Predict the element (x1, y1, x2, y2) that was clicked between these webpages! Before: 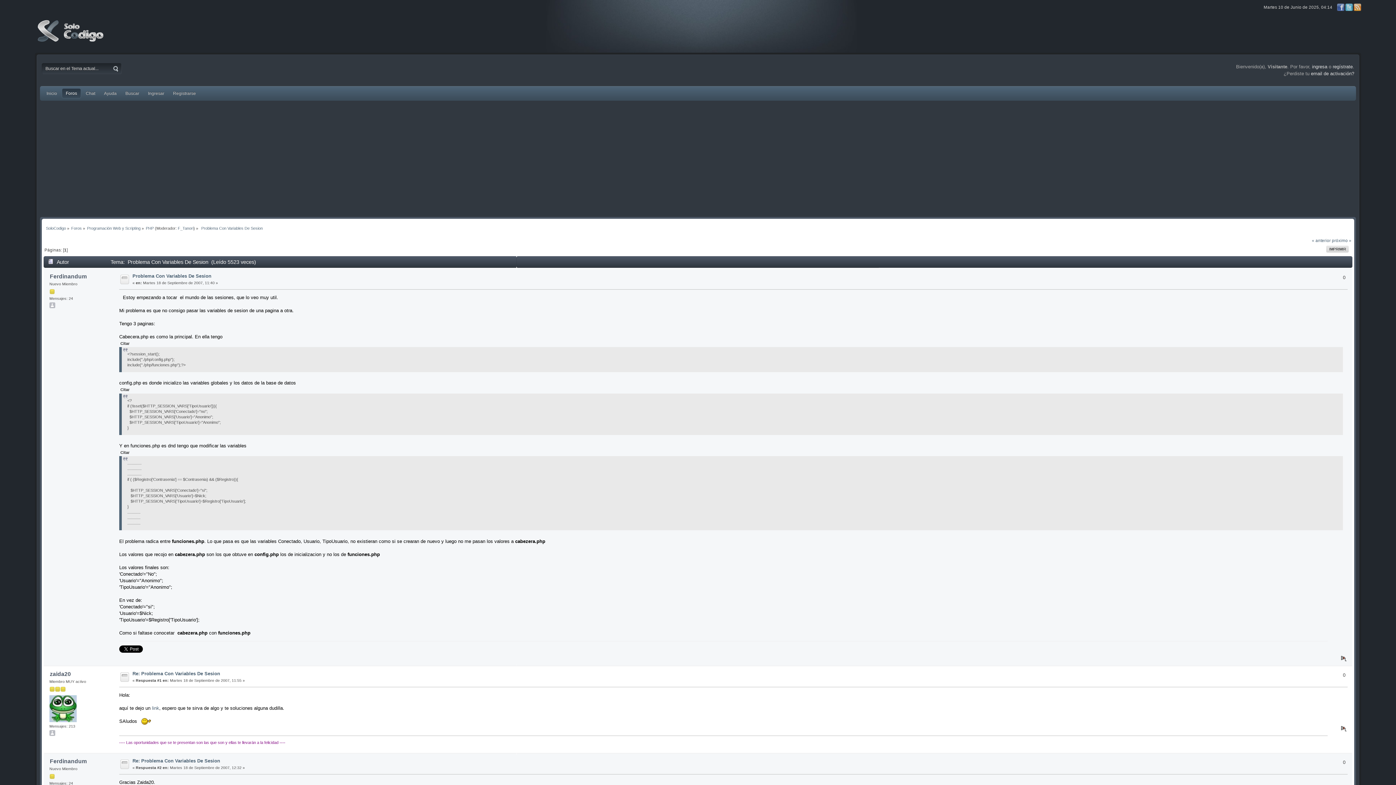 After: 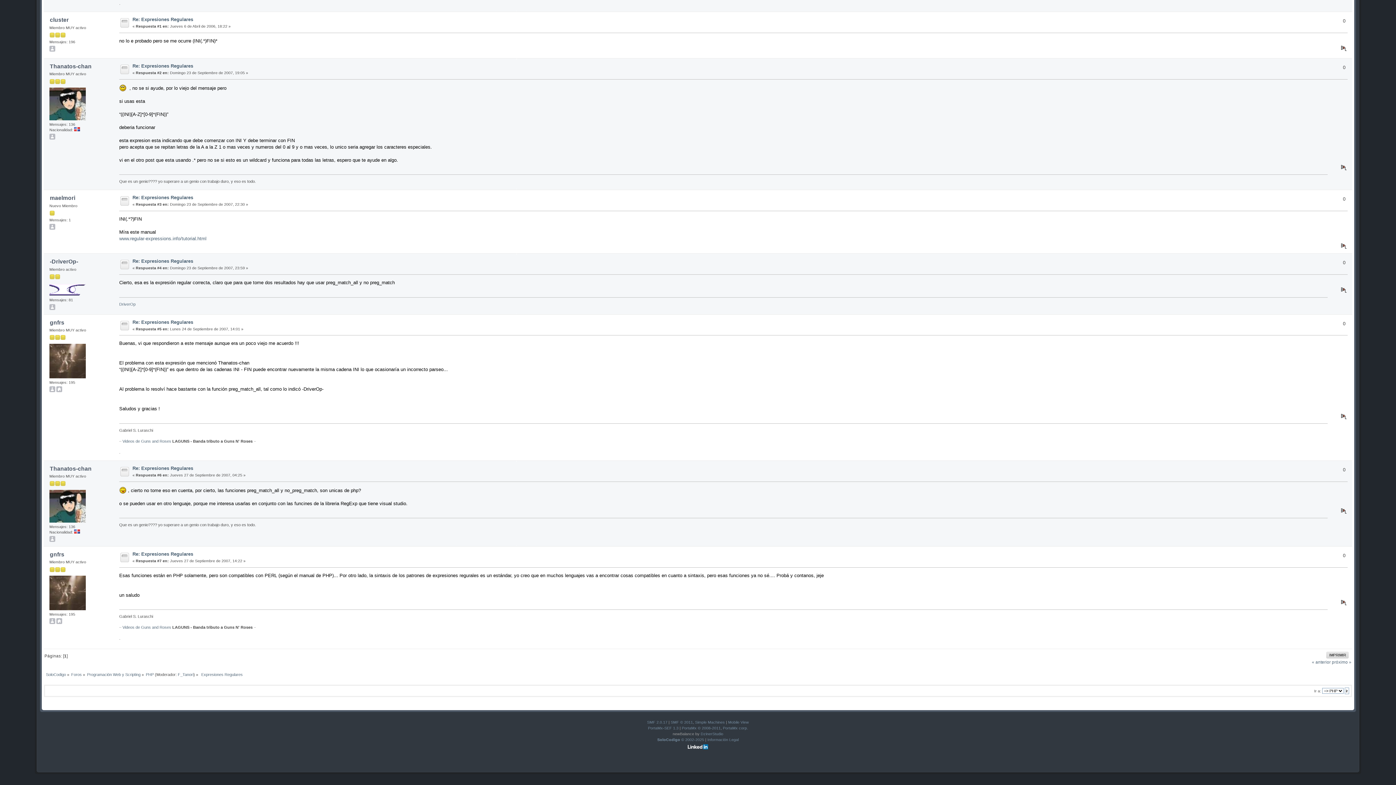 Action: bbox: (1312, 238, 1331, 242) label: « anterior